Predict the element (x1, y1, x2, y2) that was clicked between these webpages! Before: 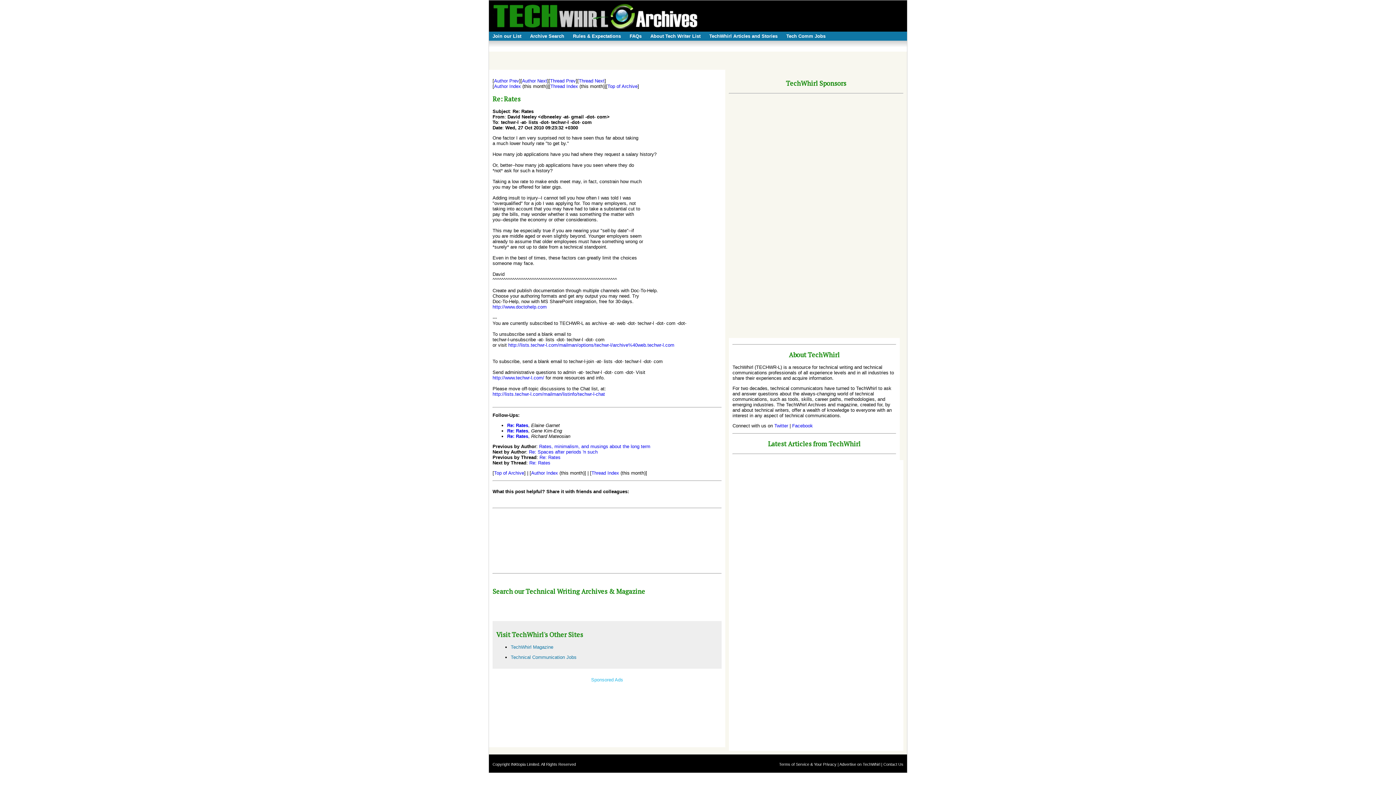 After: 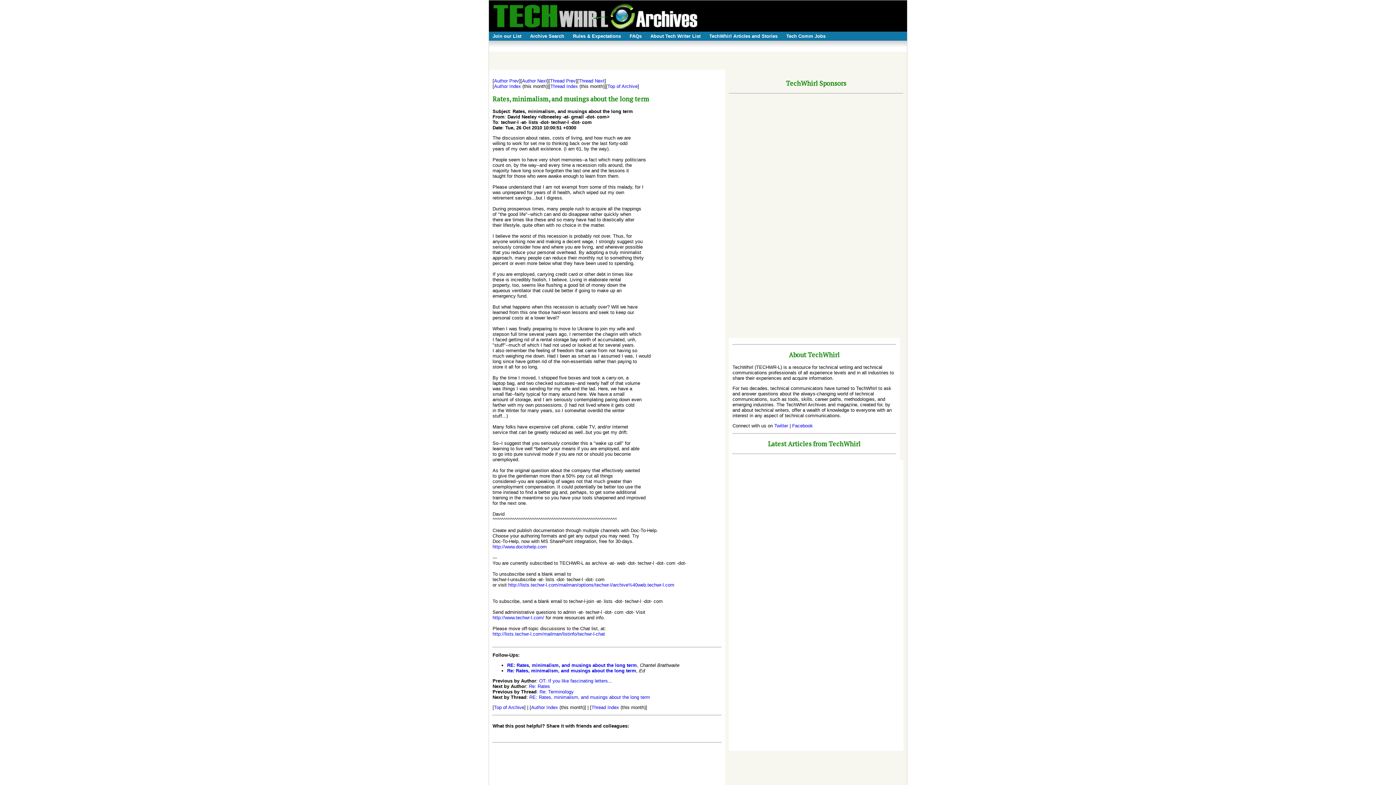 Action: label: Rates, minimalism, and musings about the long term bbox: (539, 443, 650, 449)